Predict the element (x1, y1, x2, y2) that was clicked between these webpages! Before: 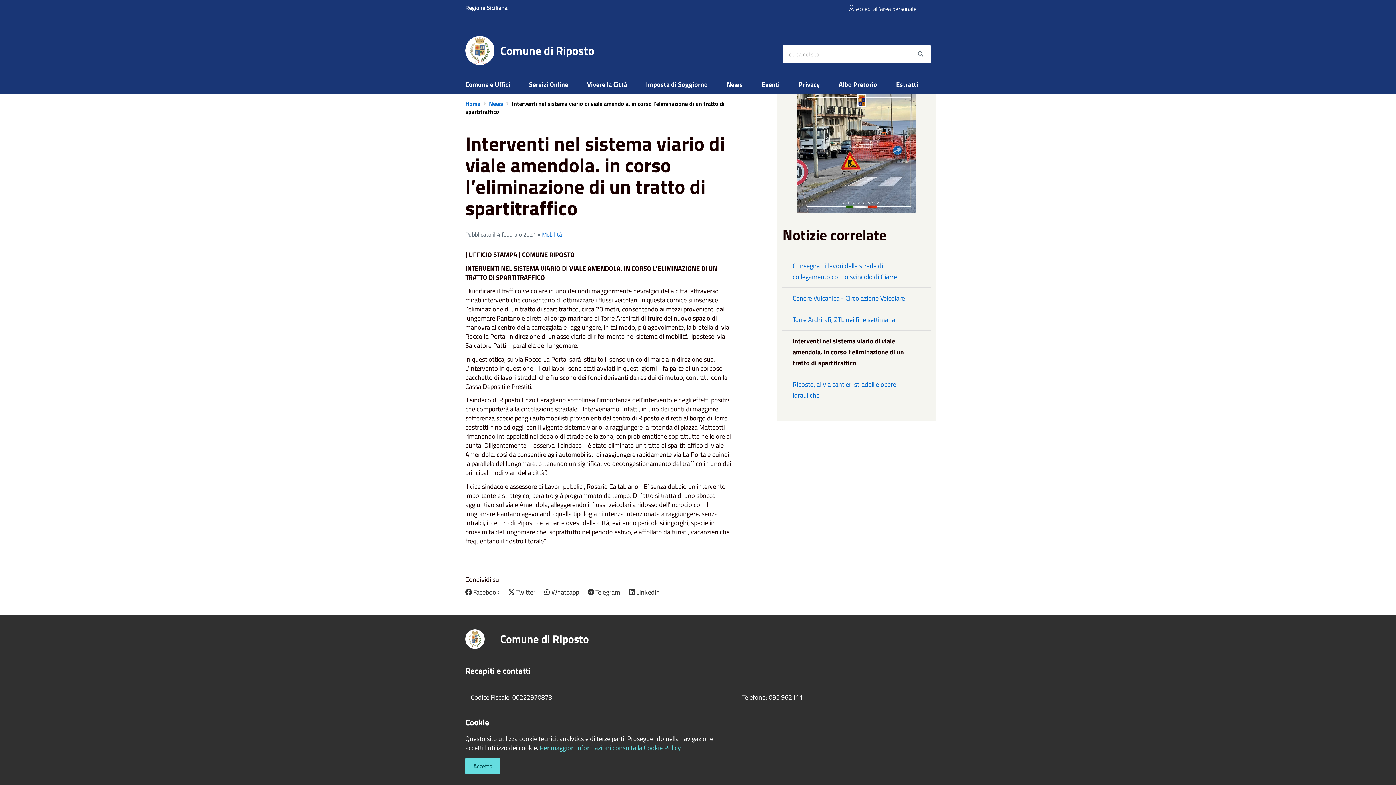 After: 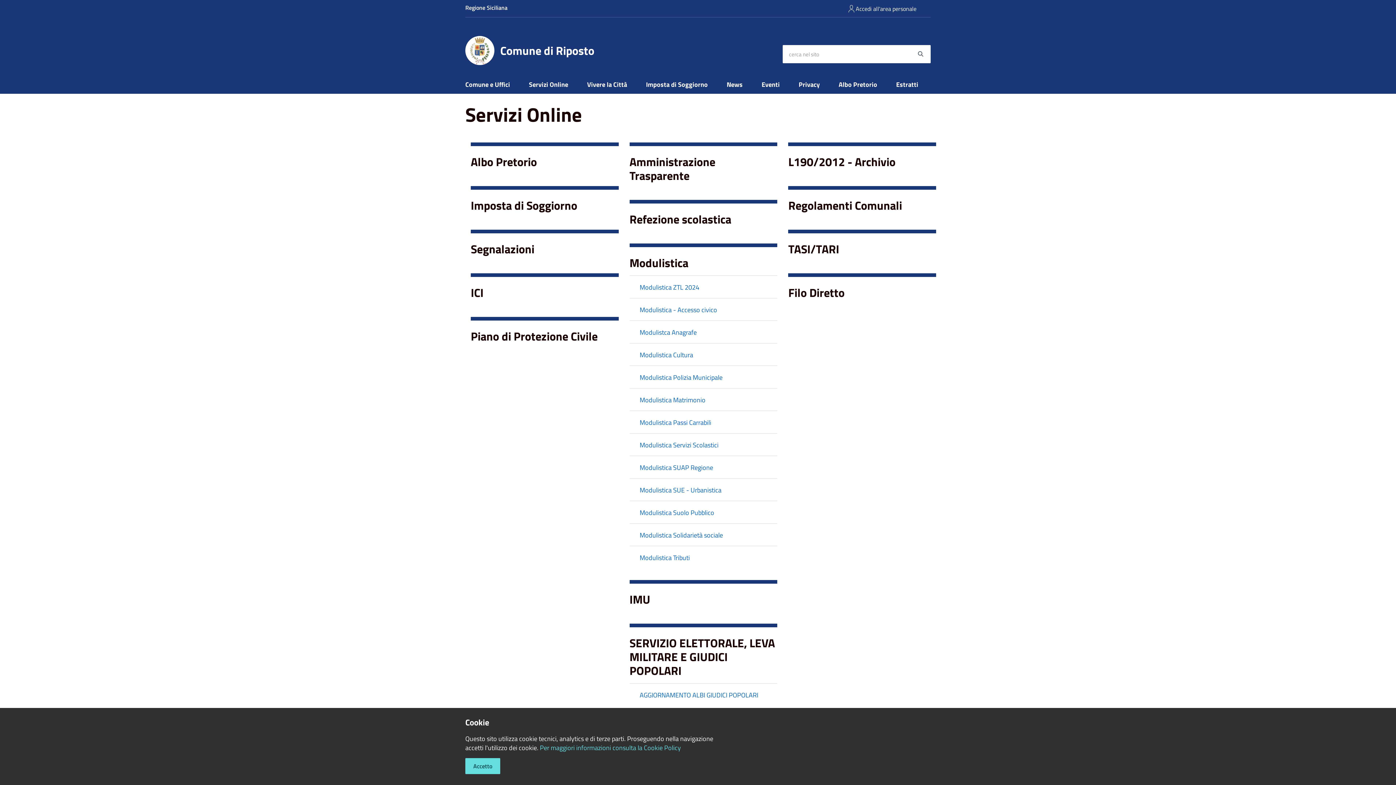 Action: bbox: (519, 75, 577, 93) label: Servizi Online